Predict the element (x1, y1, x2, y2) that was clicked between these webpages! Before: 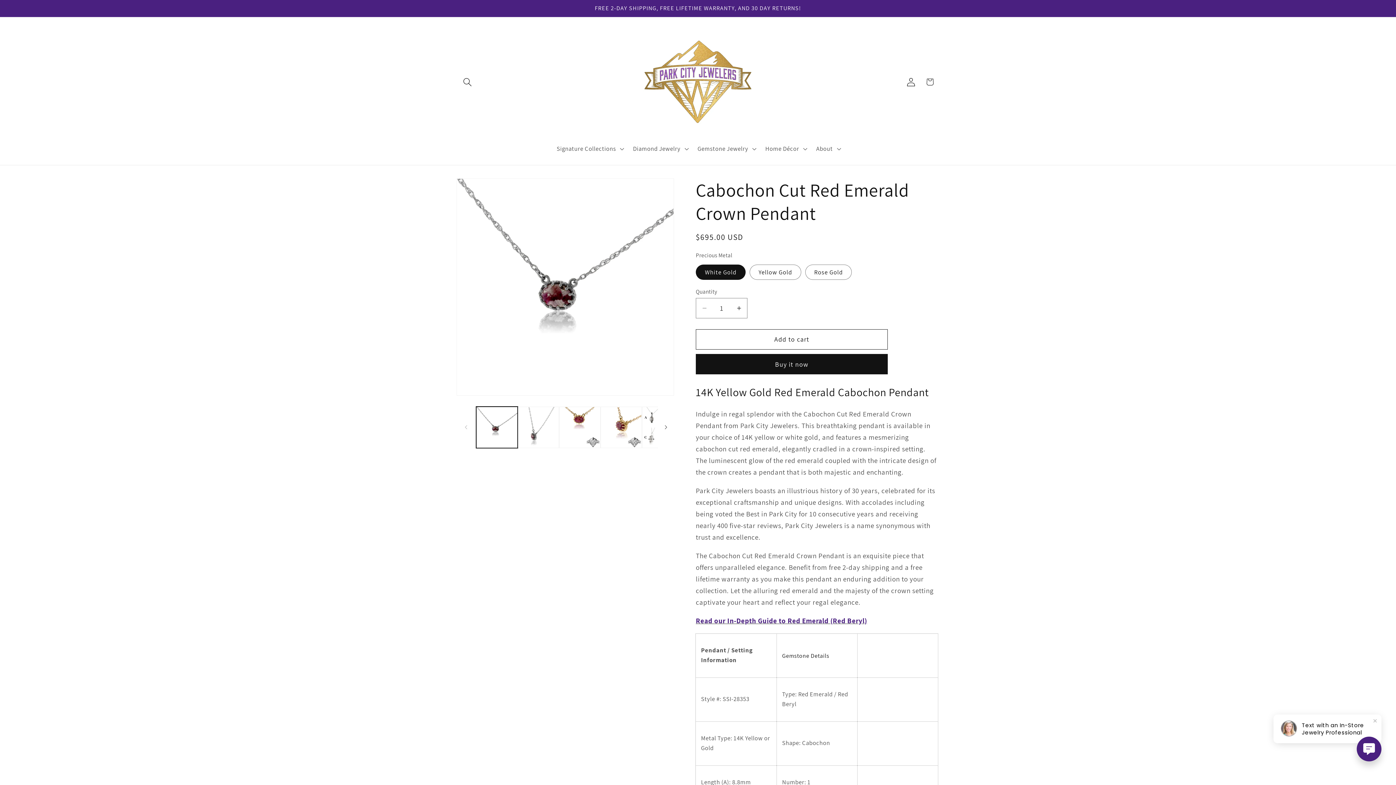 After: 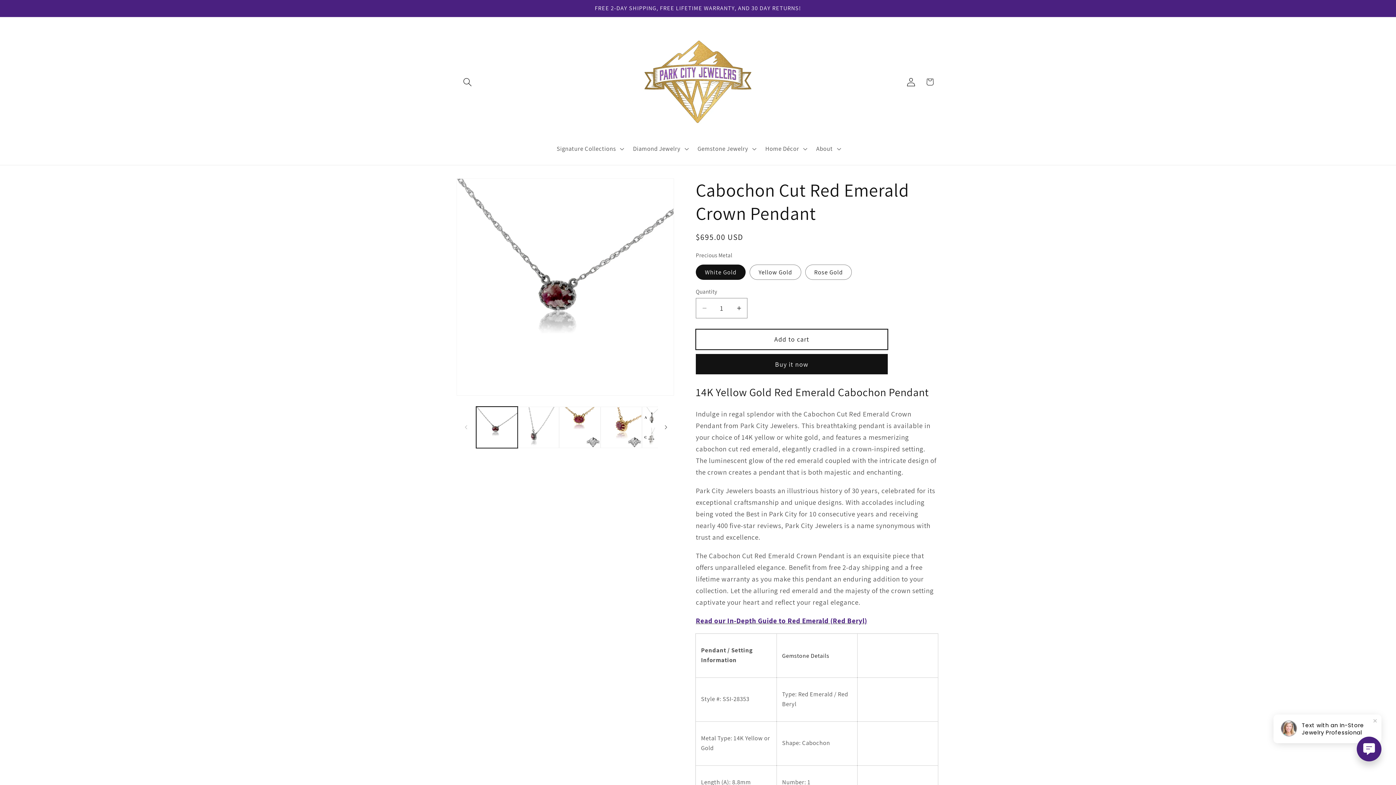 Action: label: Add to cart bbox: (696, 329, 888, 349)